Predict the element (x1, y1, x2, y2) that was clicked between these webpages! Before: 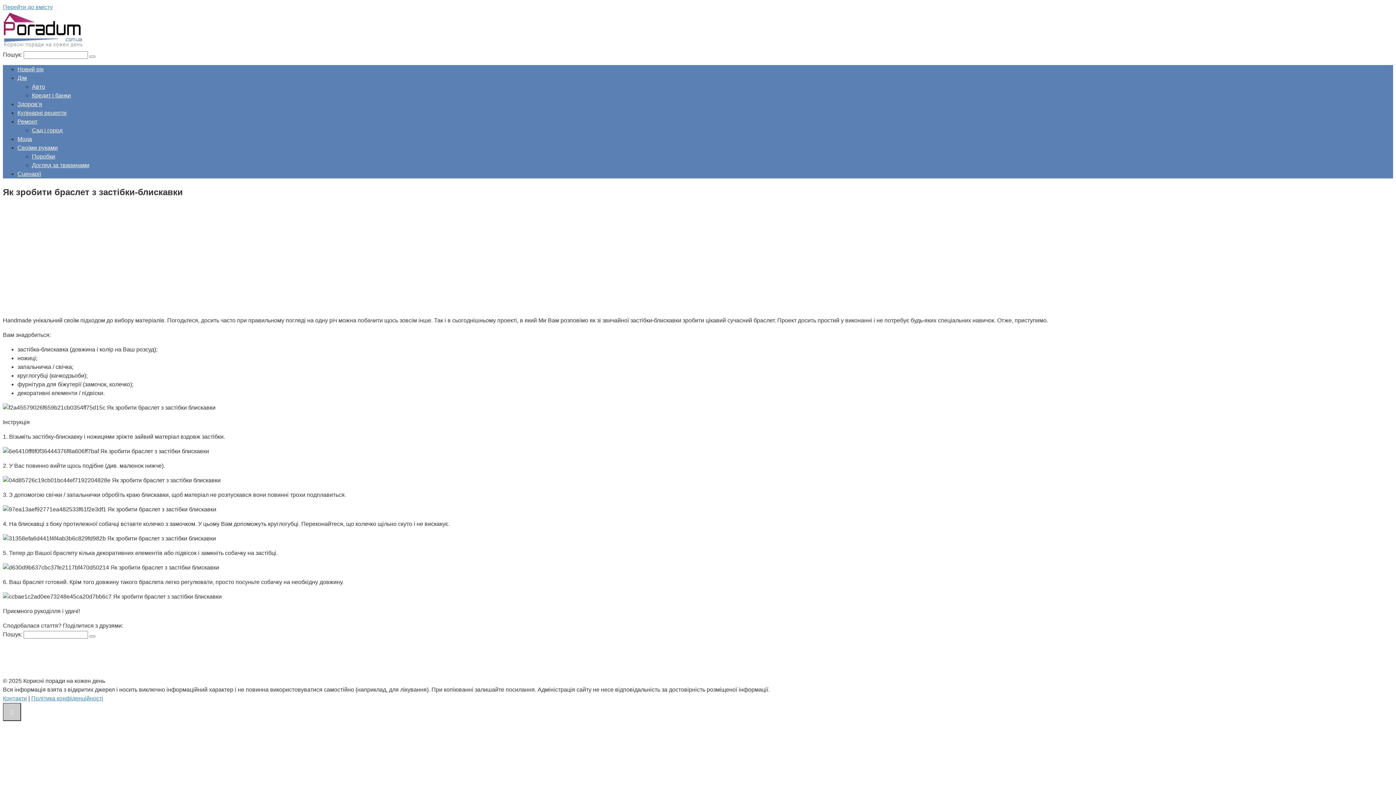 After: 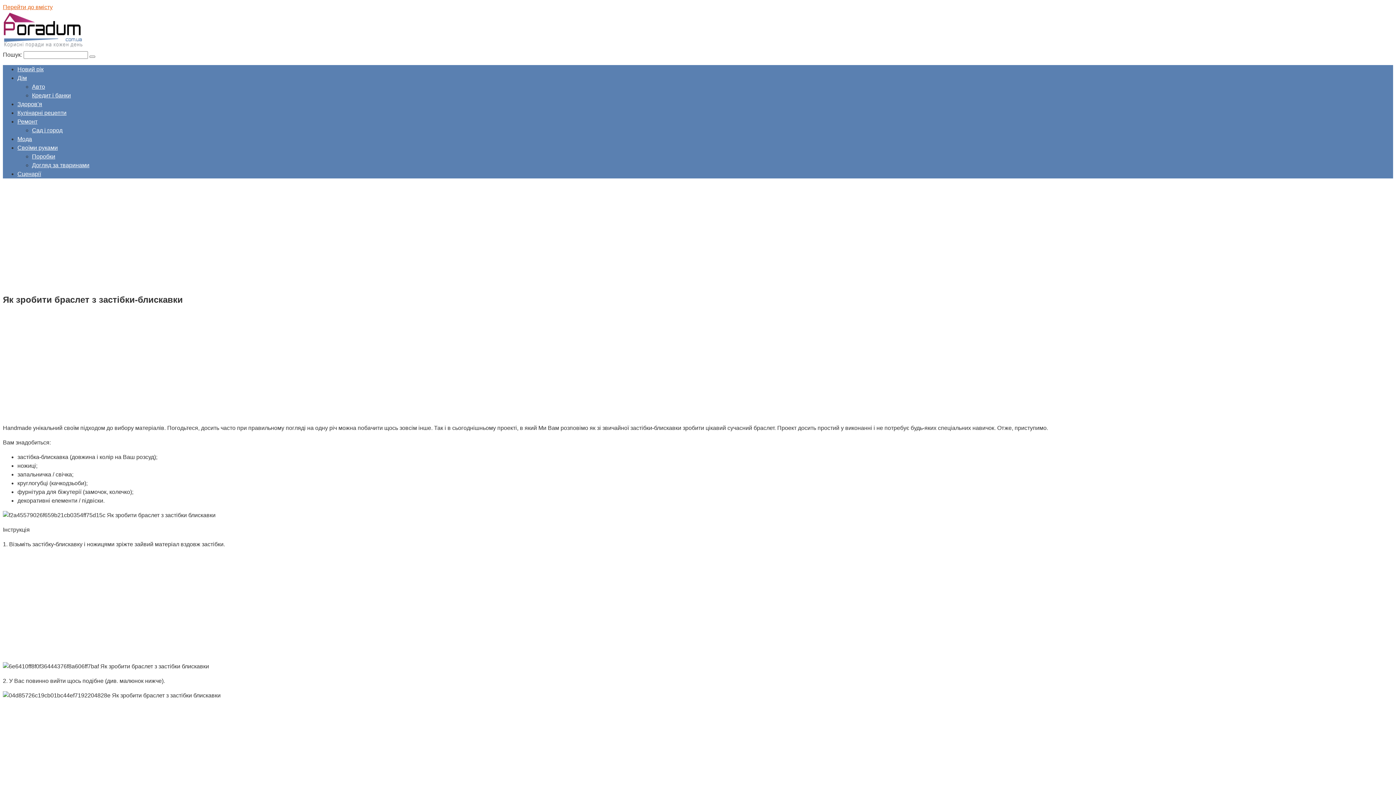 Action: label: Перейти до вмісту bbox: (2, 4, 52, 10)